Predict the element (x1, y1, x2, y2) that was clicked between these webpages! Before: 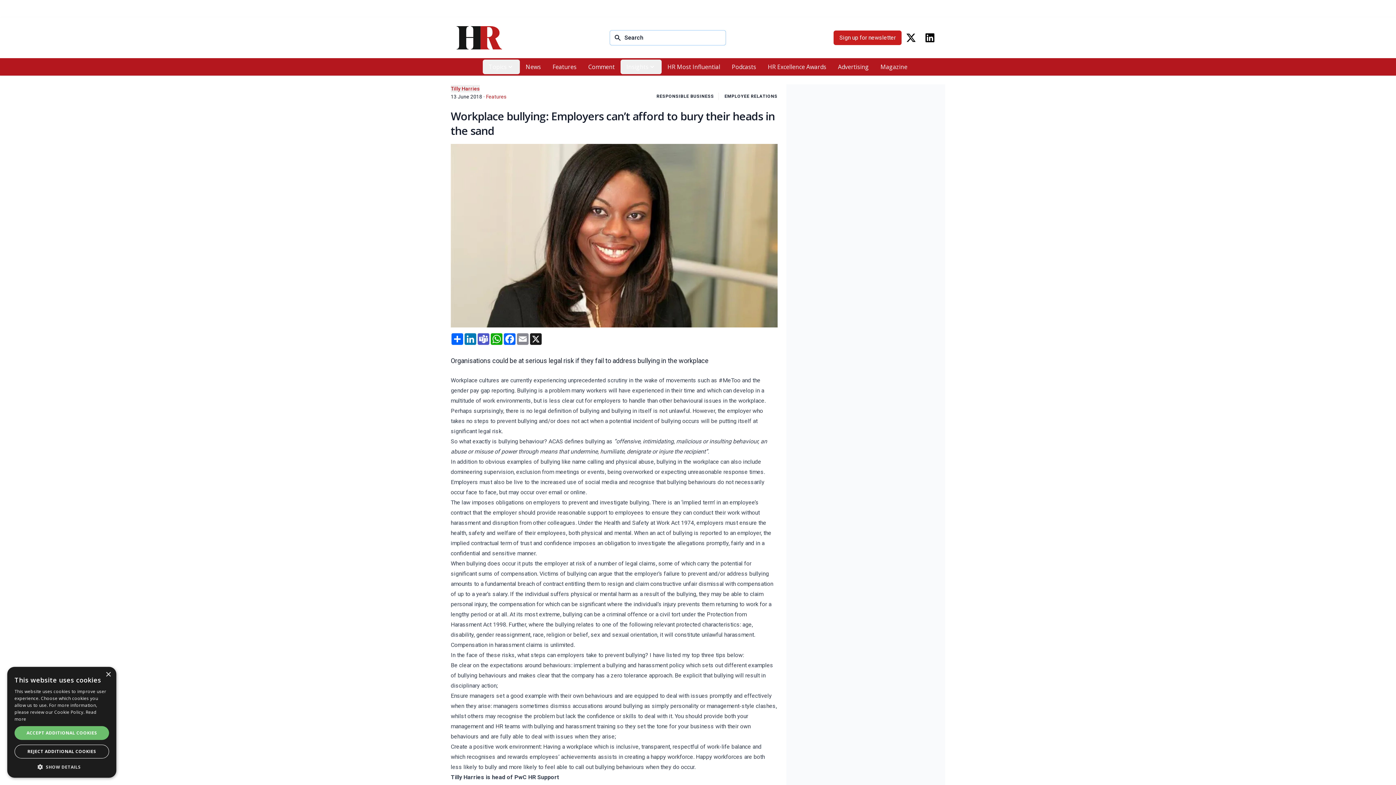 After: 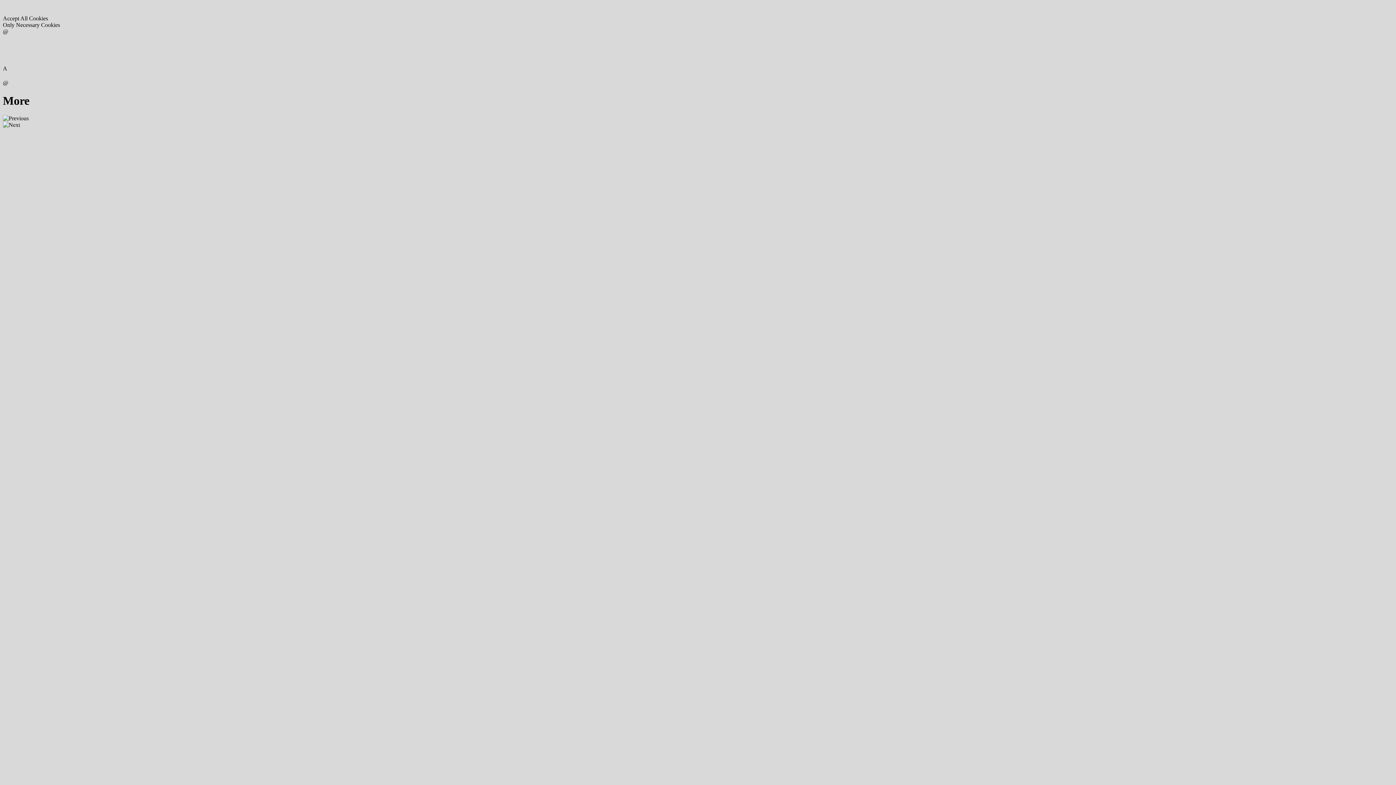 Action: label: Magazine bbox: (874, 59, 913, 74)